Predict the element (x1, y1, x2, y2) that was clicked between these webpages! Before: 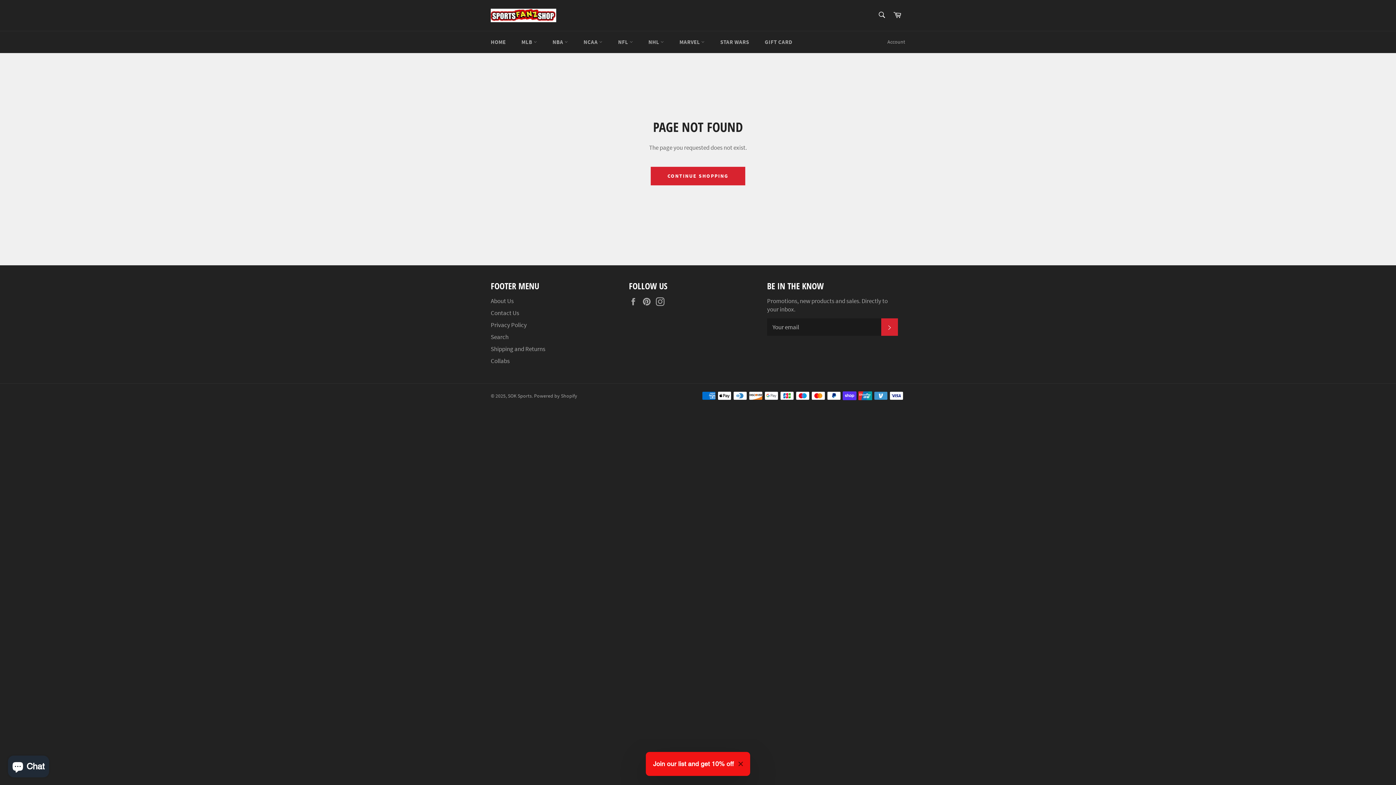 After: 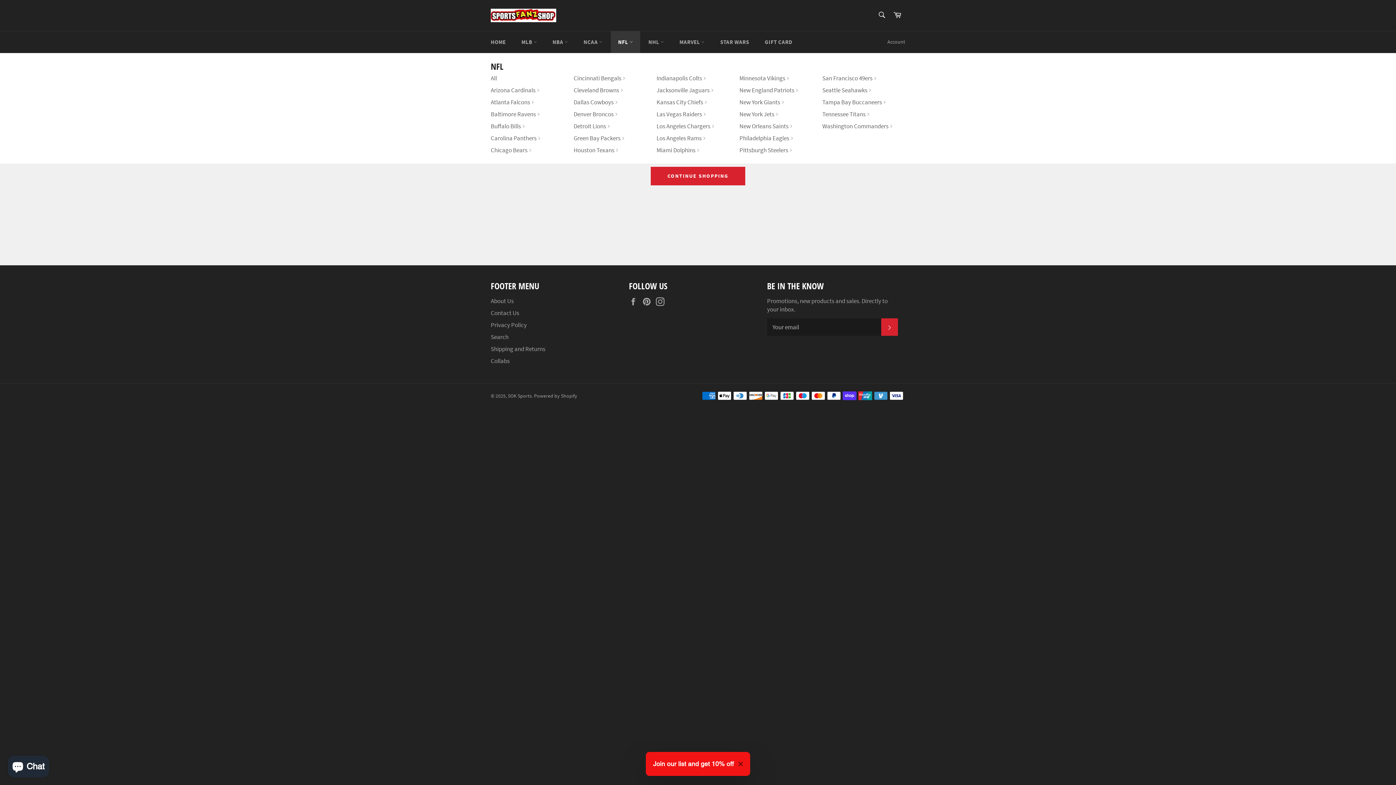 Action: label: NFL  bbox: (610, 31, 640, 53)